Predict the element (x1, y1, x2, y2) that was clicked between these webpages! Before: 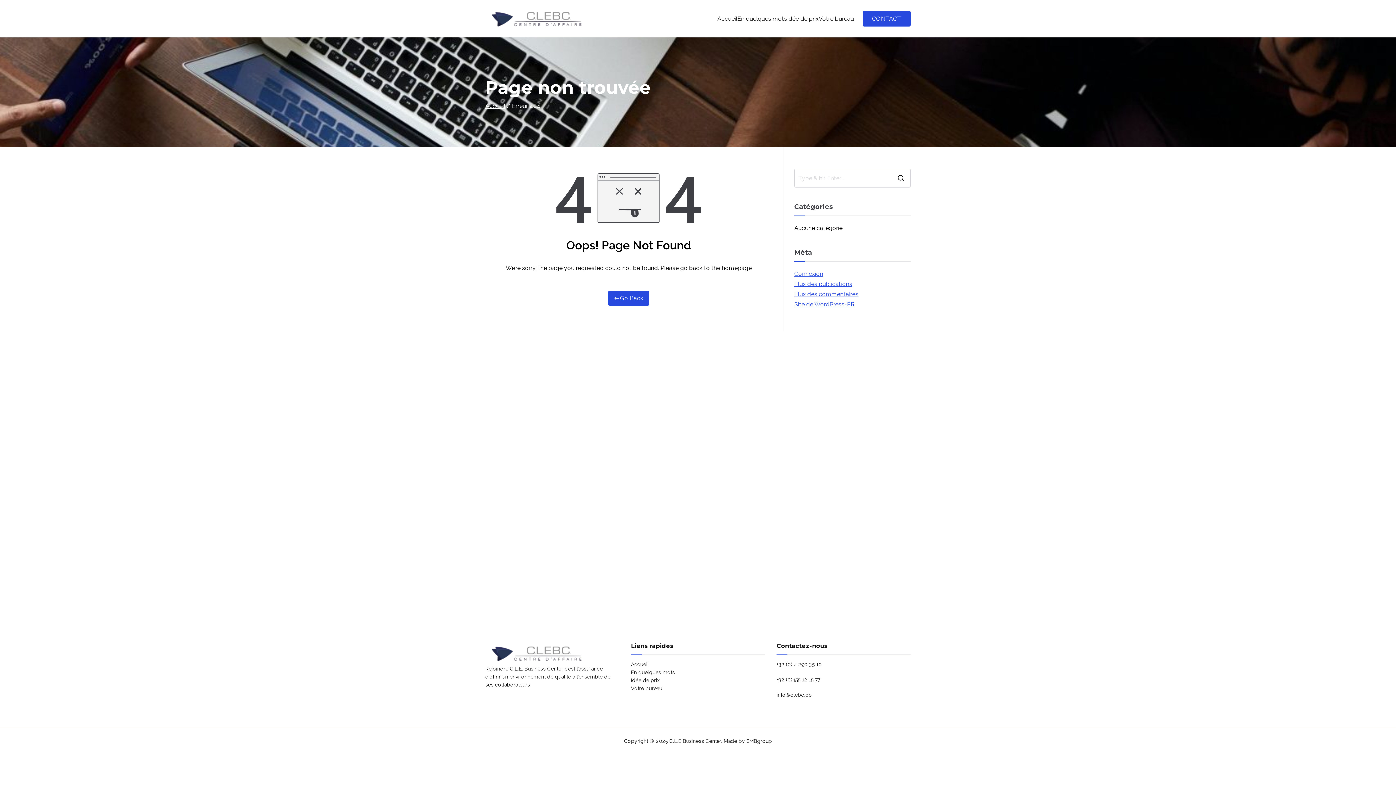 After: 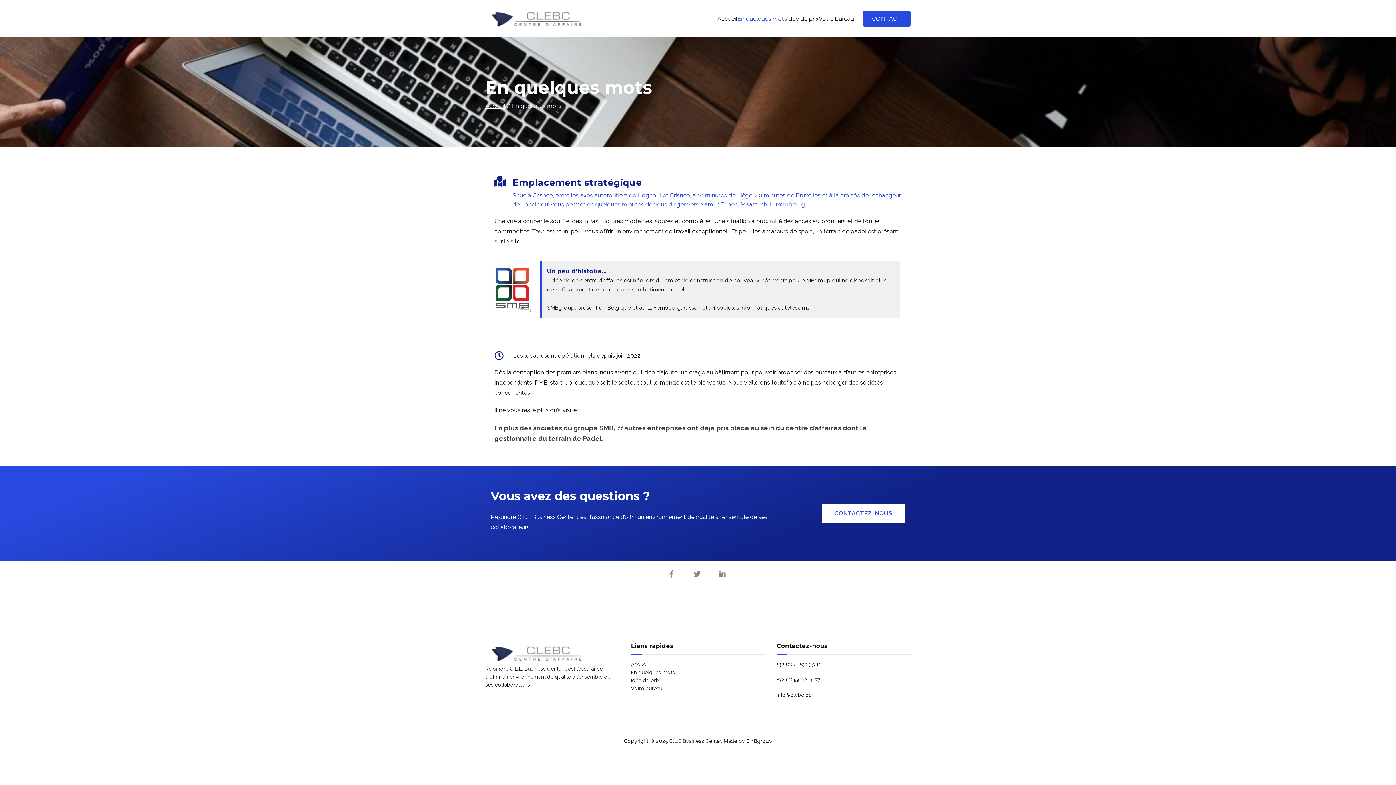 Action: label: En quelques mots bbox: (737, 14, 787, 23)